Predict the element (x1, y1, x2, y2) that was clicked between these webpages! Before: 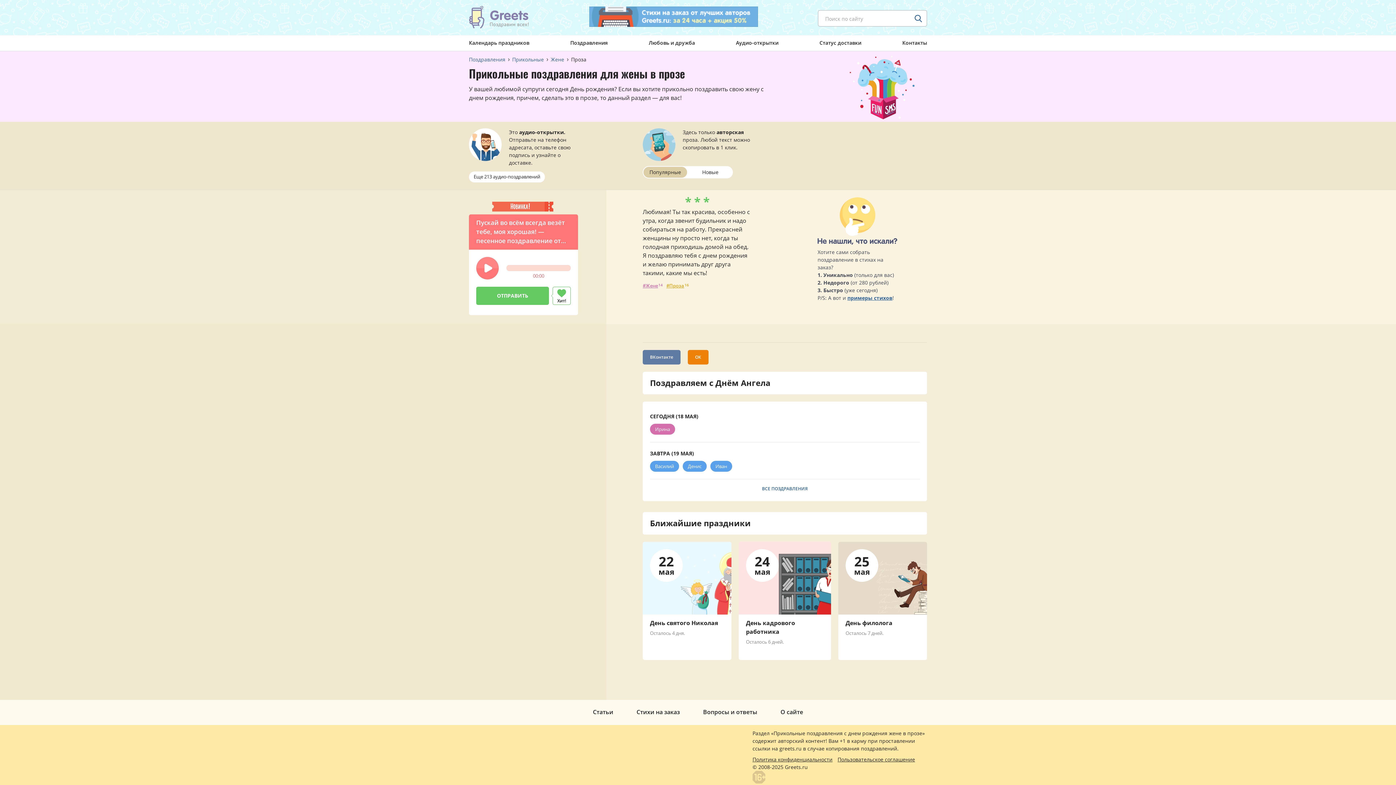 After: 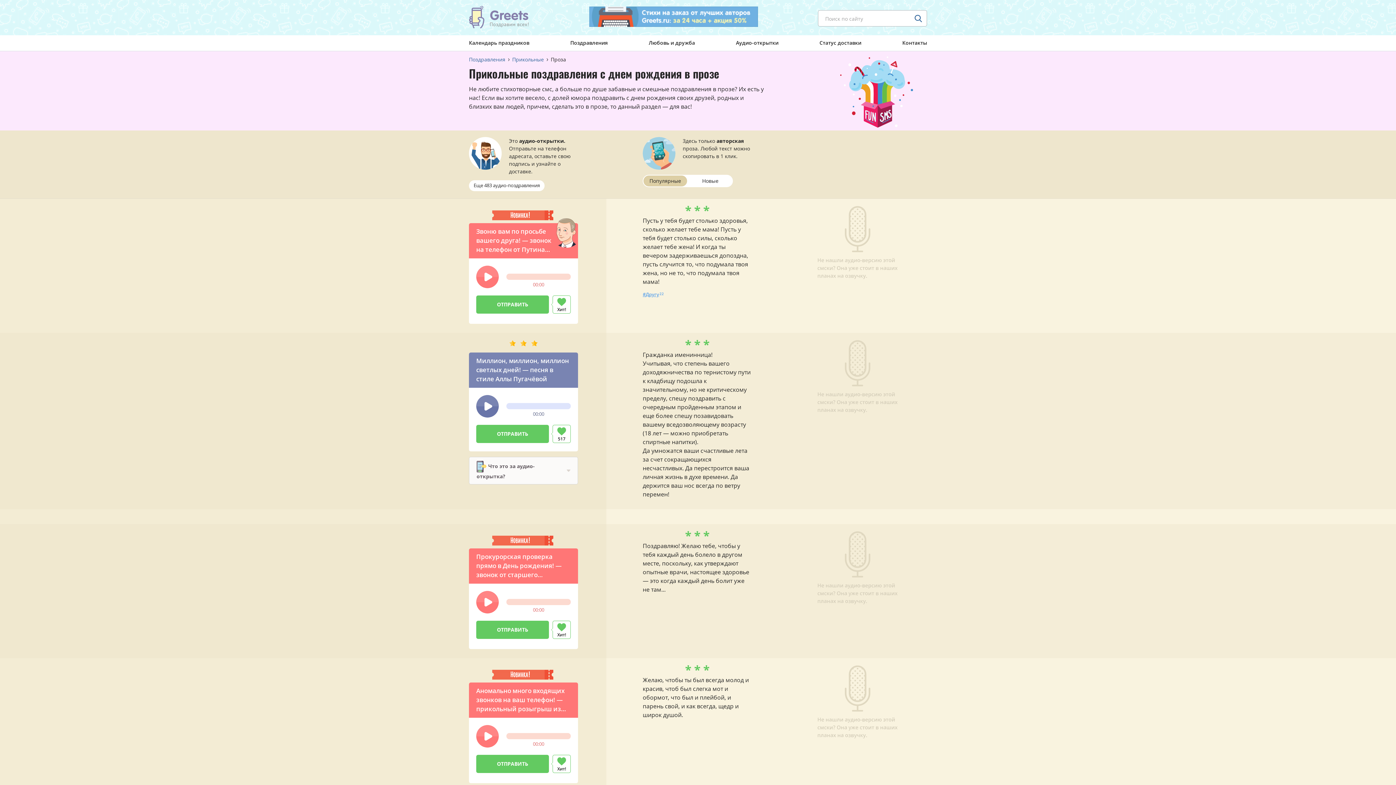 Action: bbox: (666, 282, 684, 289) label: Проза